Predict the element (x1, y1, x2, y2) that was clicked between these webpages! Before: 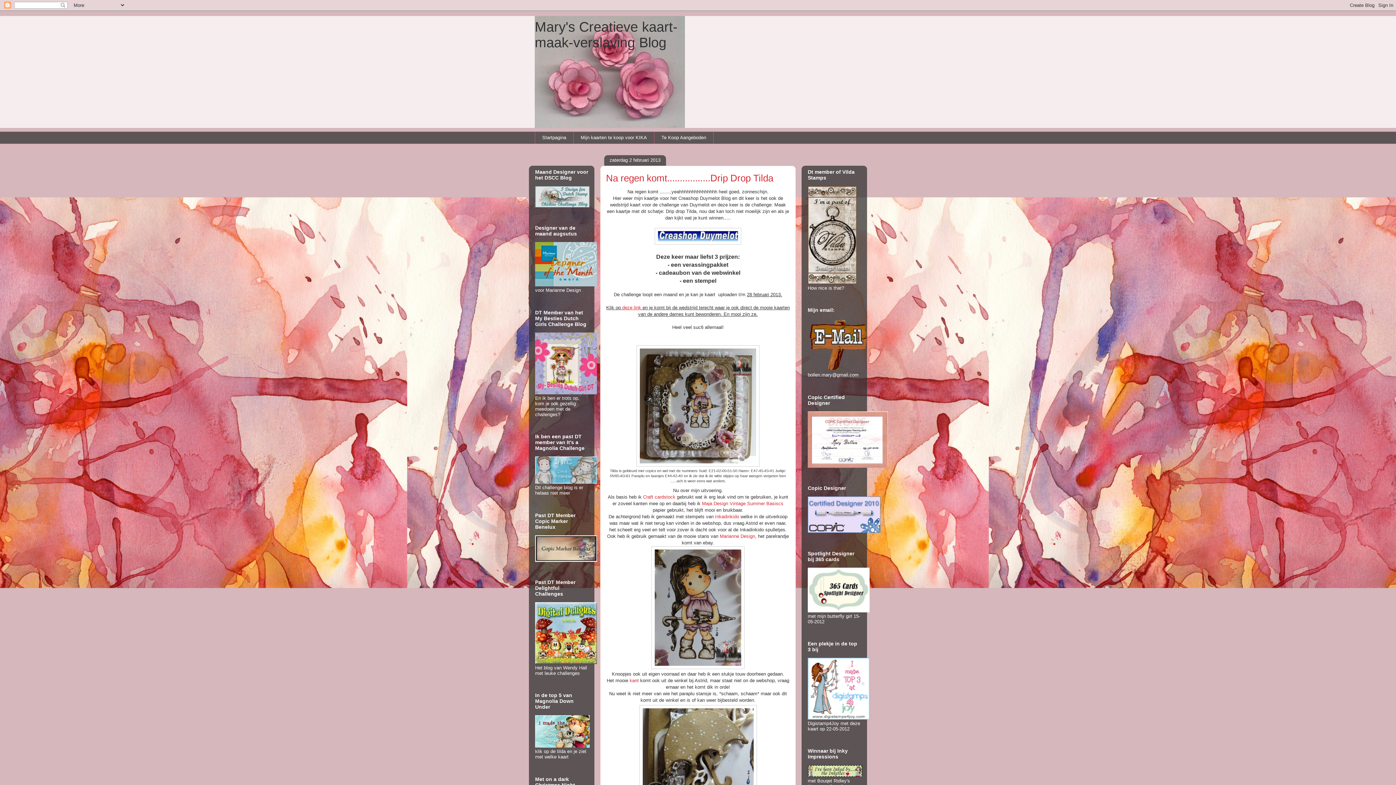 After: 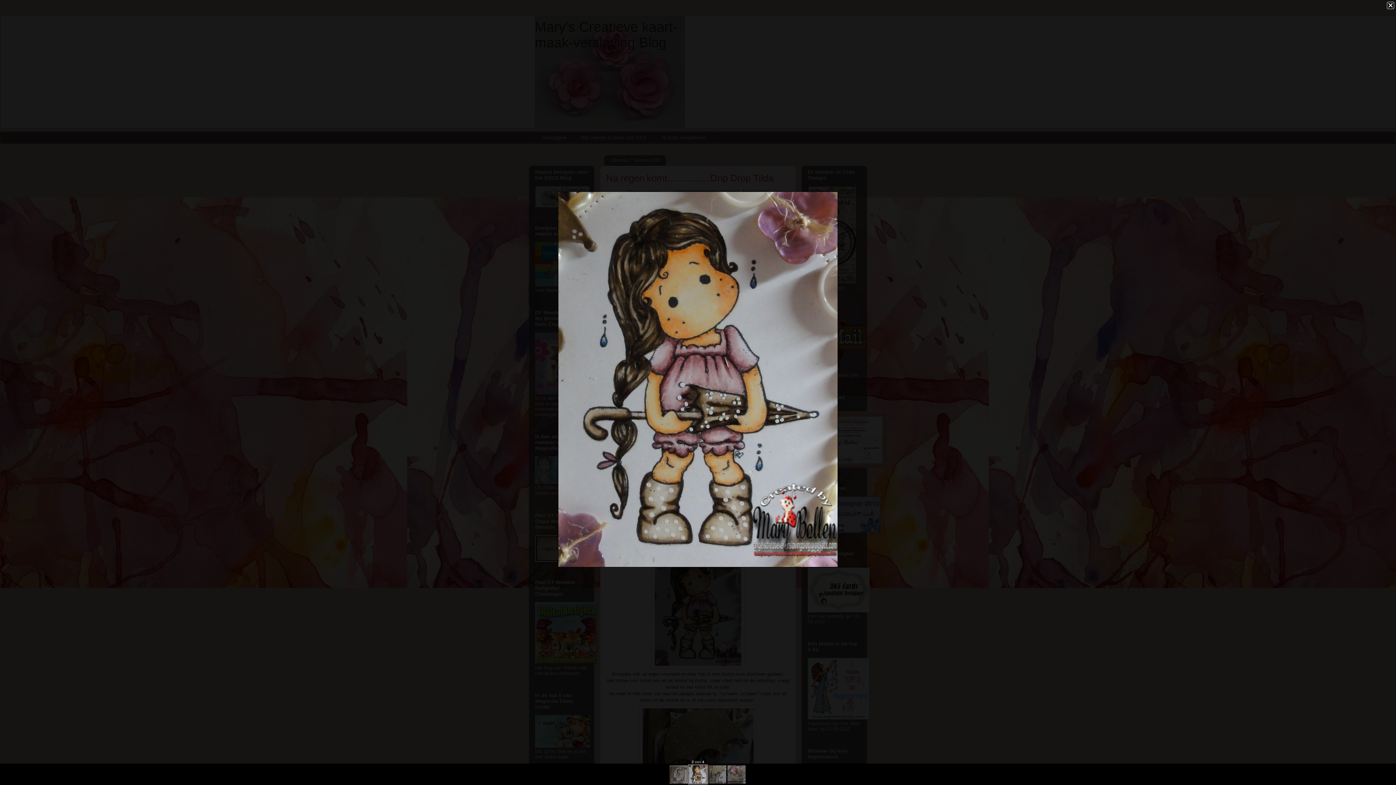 Action: bbox: (651, 665, 744, 670)